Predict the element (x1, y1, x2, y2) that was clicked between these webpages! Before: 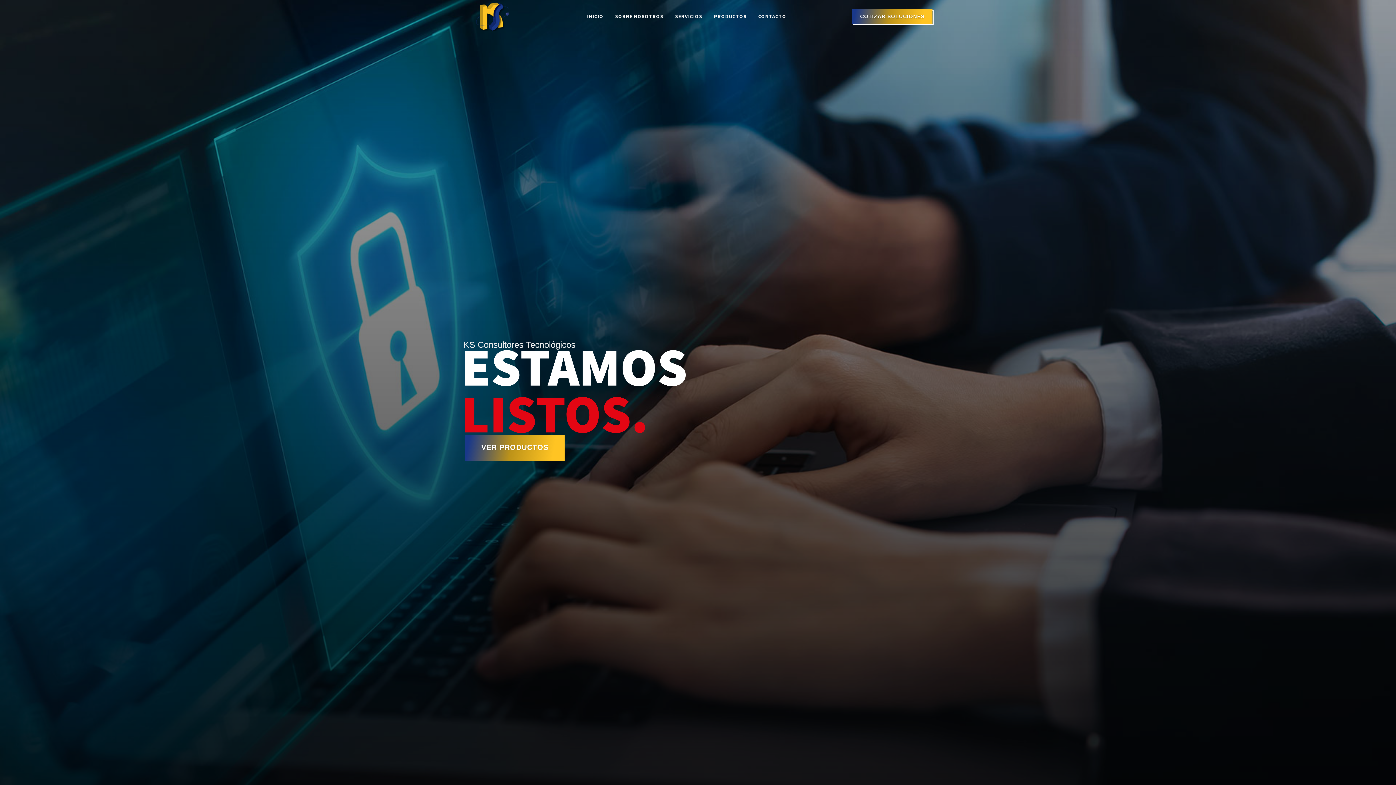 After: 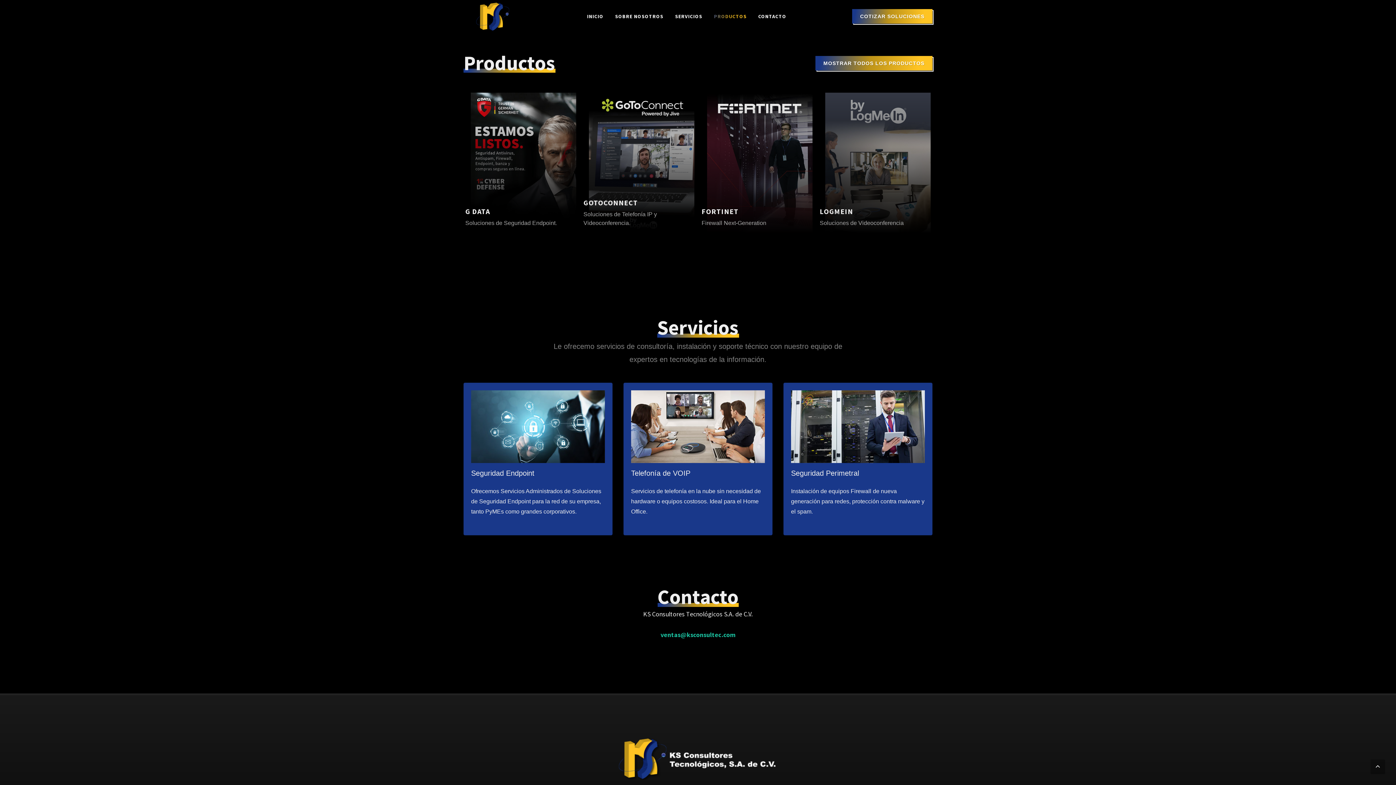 Action: label: PRODUCTOS bbox: (708, 5, 752, 27)